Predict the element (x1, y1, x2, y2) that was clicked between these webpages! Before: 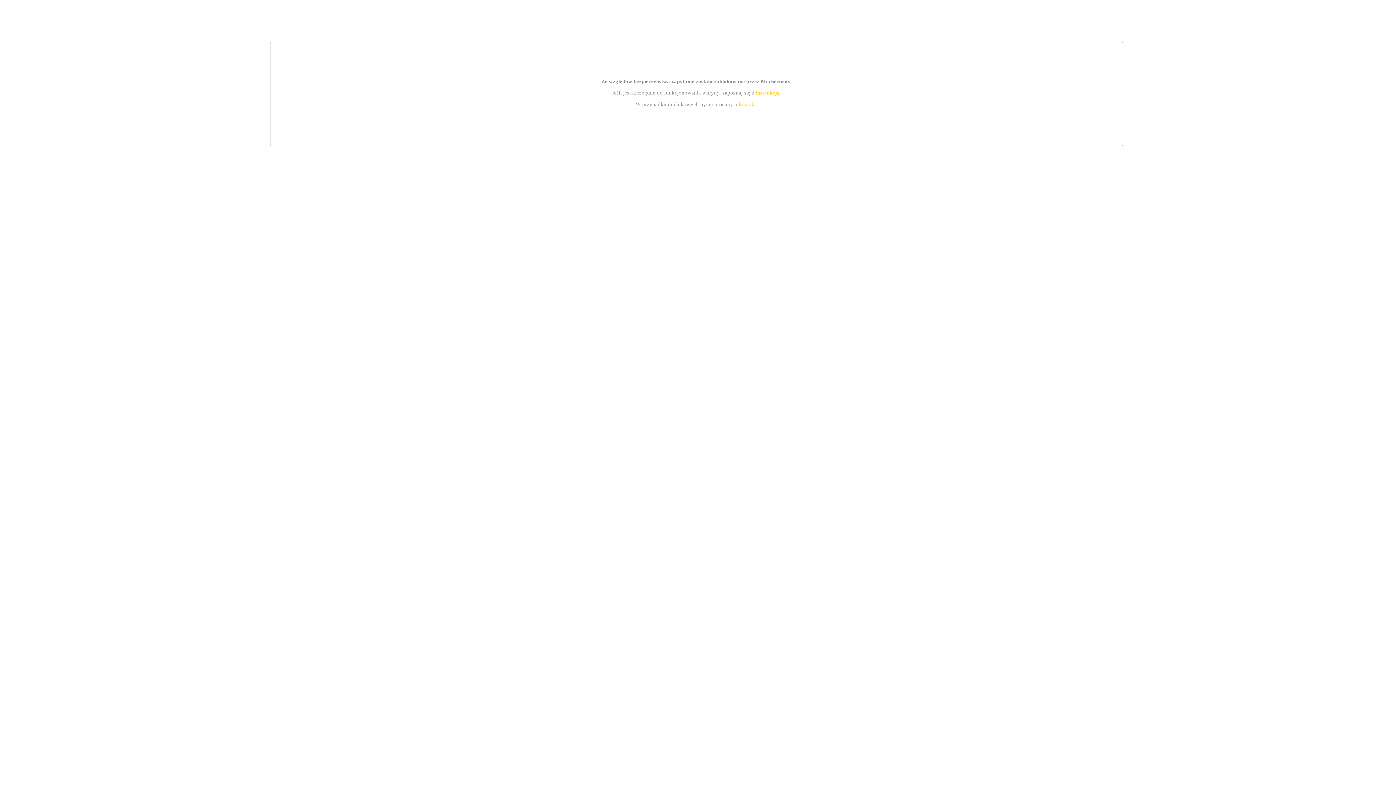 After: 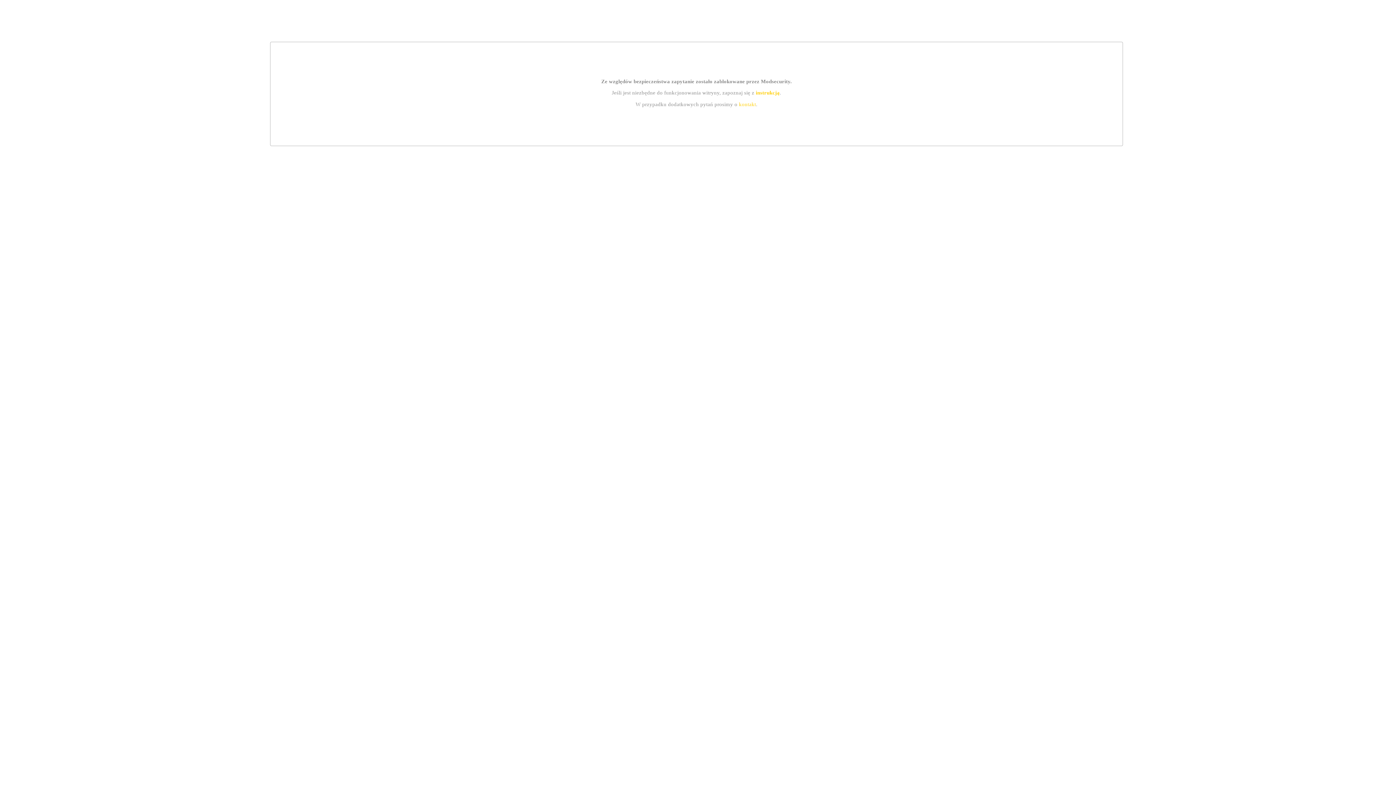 Action: bbox: (755, 89, 779, 95) label: instrukcją